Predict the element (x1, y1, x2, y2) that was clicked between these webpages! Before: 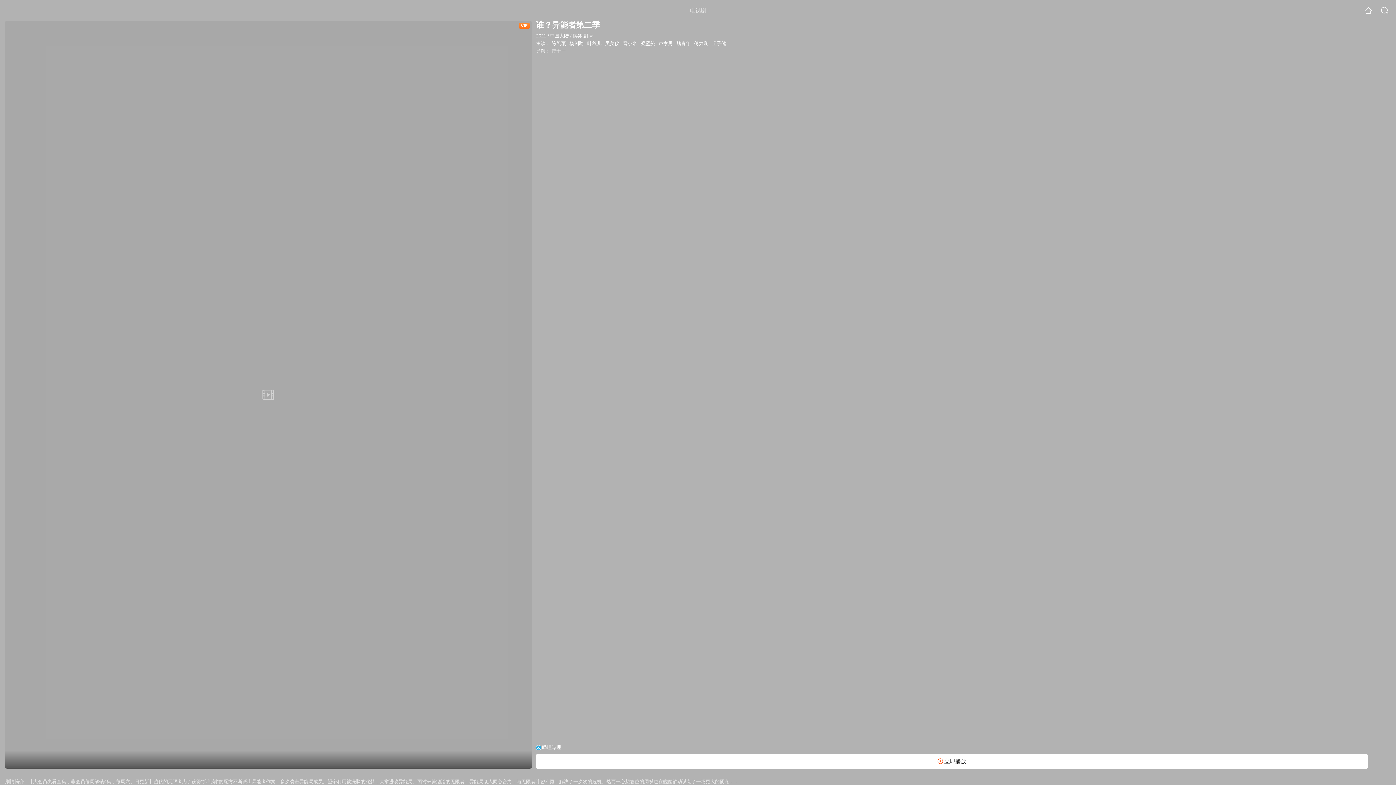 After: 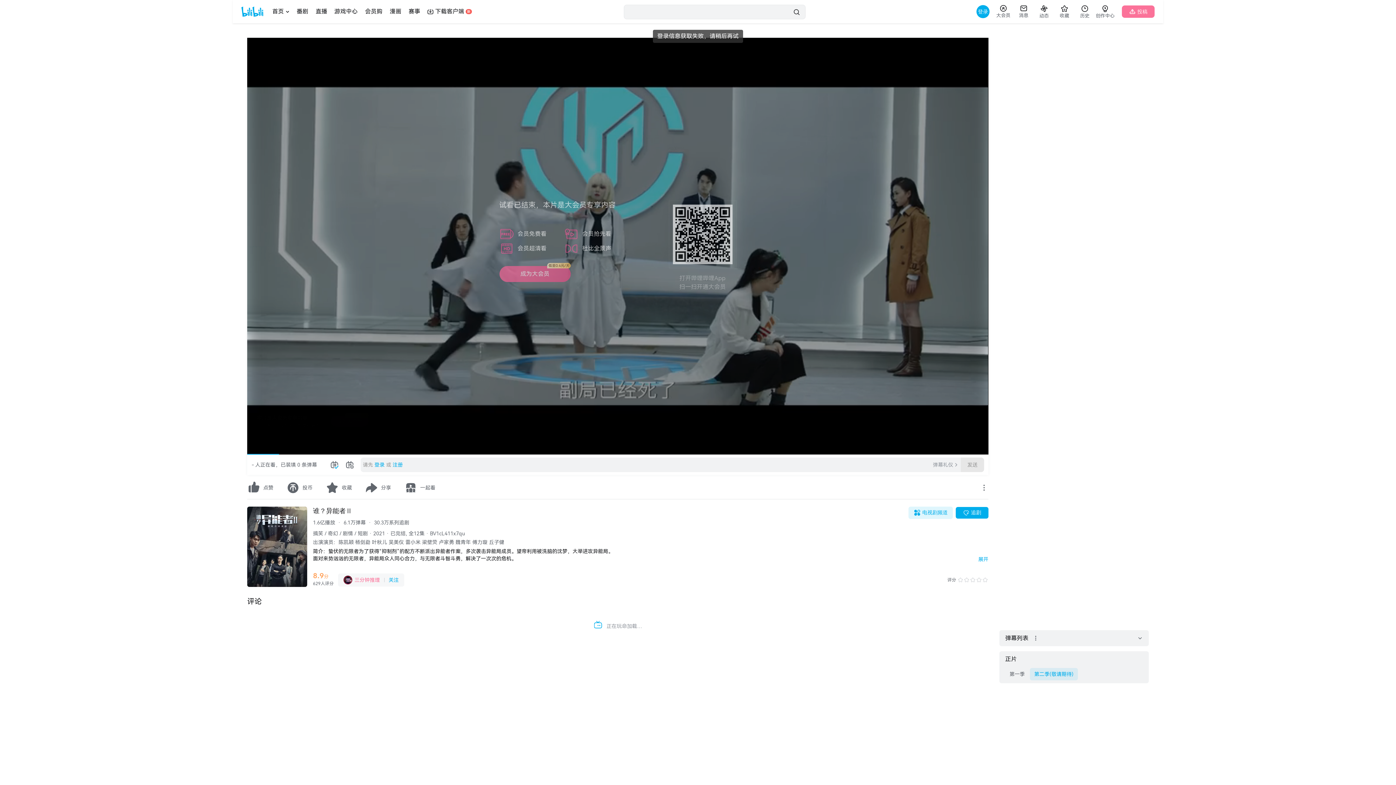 Action: label:  立即播放 bbox: (536, 754, 1367, 769)